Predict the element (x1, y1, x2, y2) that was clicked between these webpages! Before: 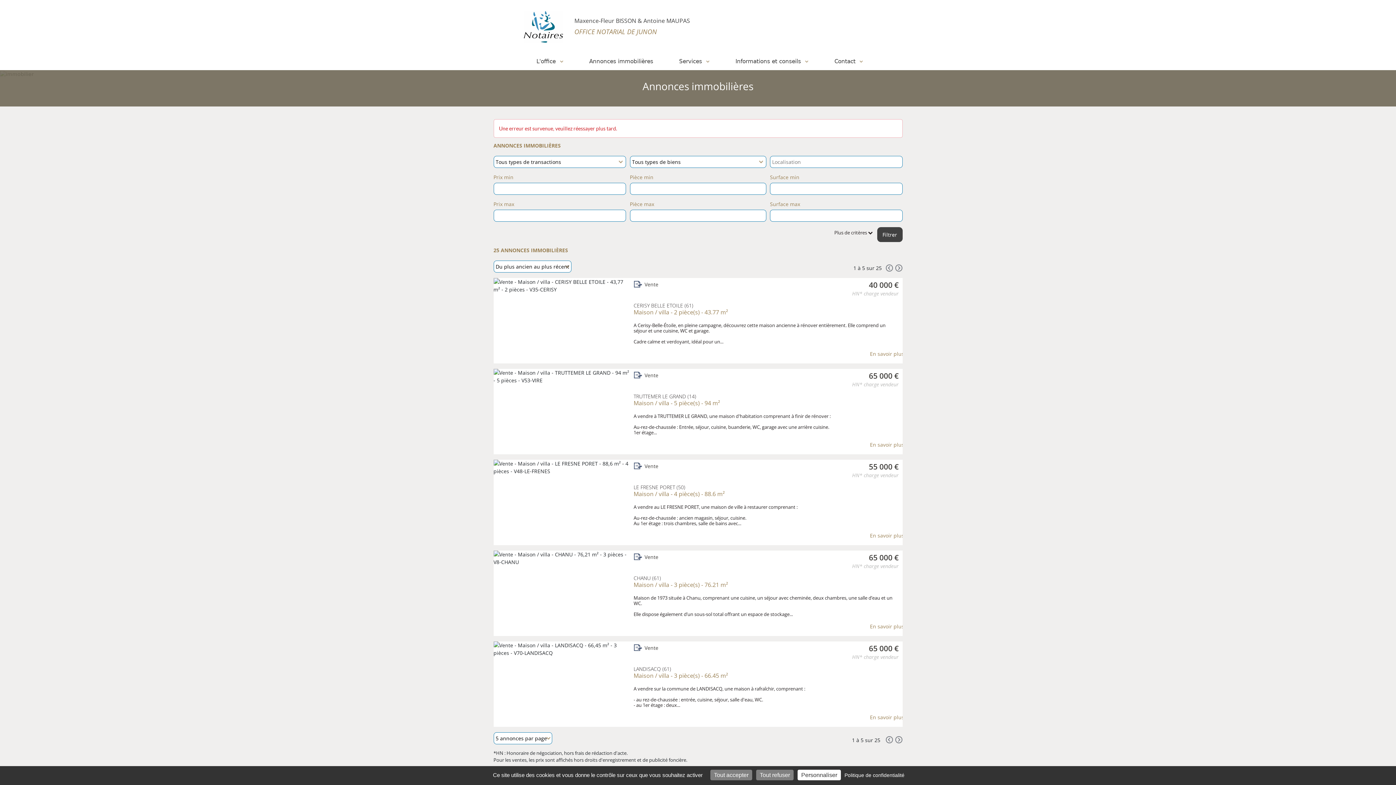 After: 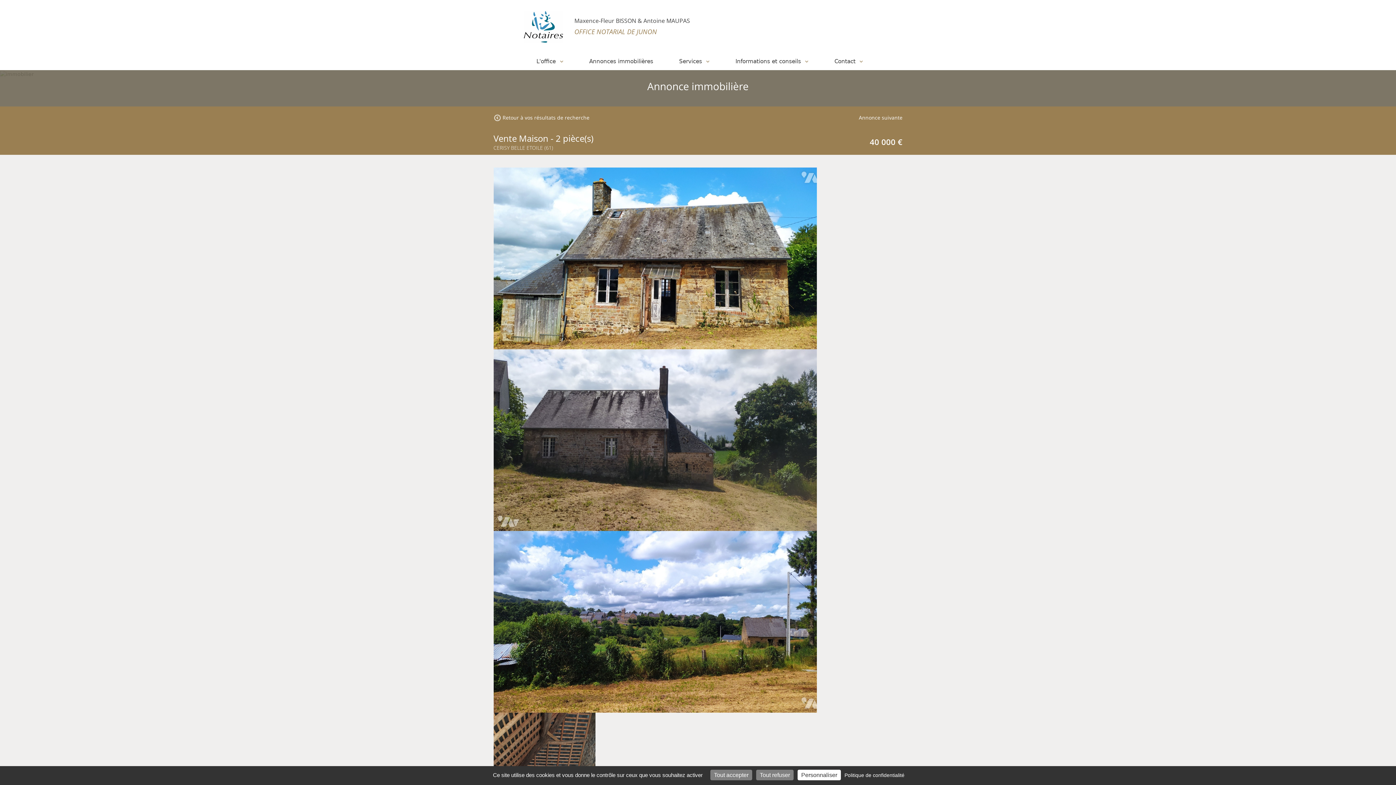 Action: label: En savoir plus bbox: (870, 350, 904, 357)